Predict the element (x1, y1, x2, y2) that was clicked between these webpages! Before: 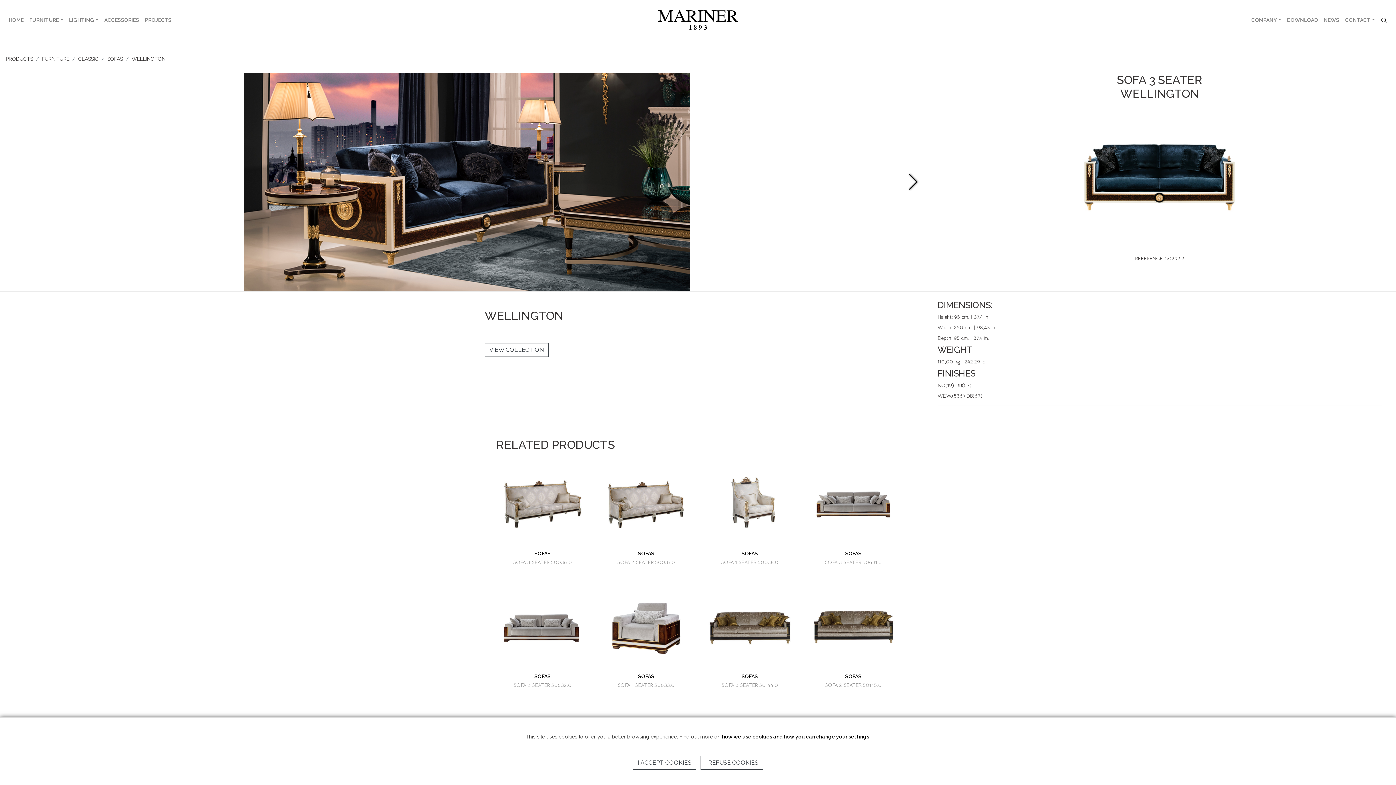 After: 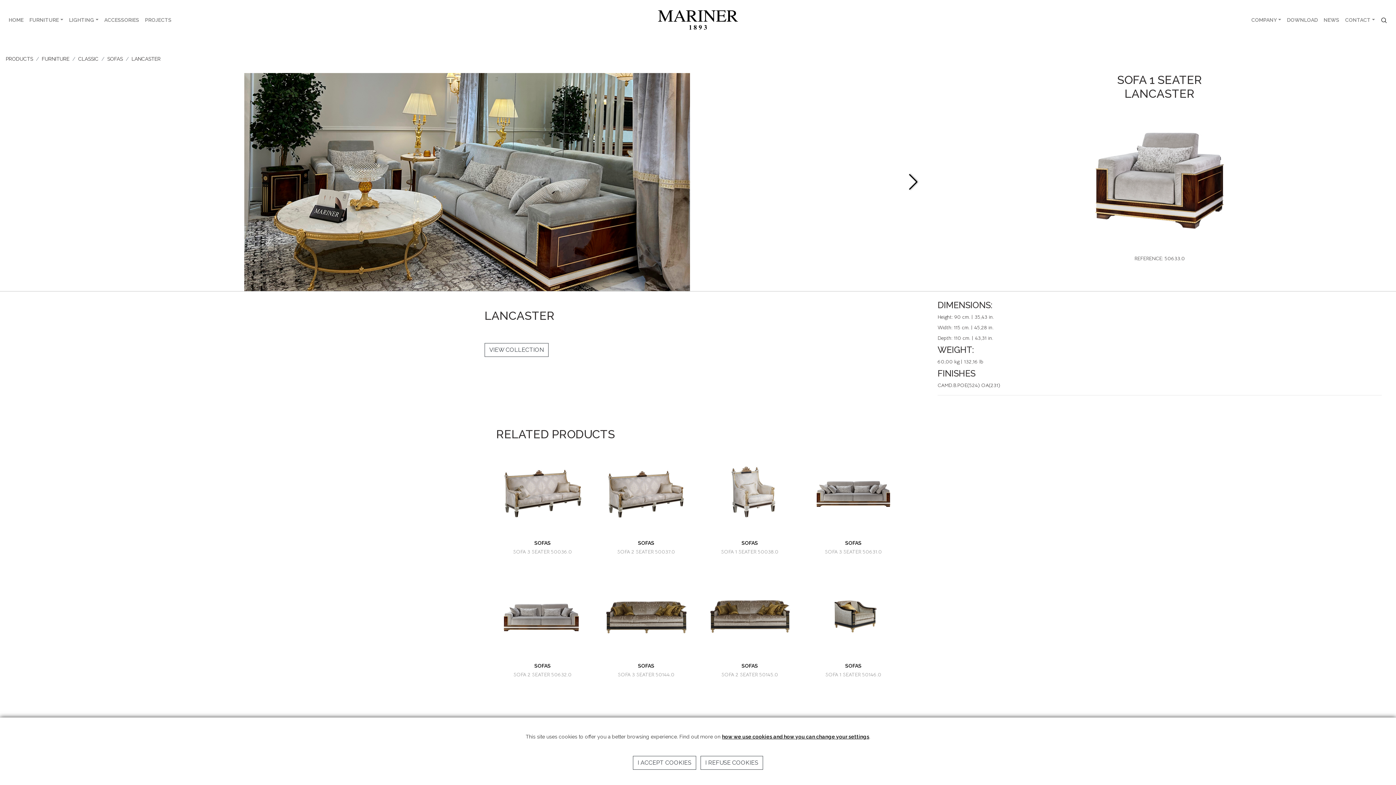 Action: bbox: (600, 592, 692, 697) label: SOFAS
SOFA 1 SEATER 50633.0